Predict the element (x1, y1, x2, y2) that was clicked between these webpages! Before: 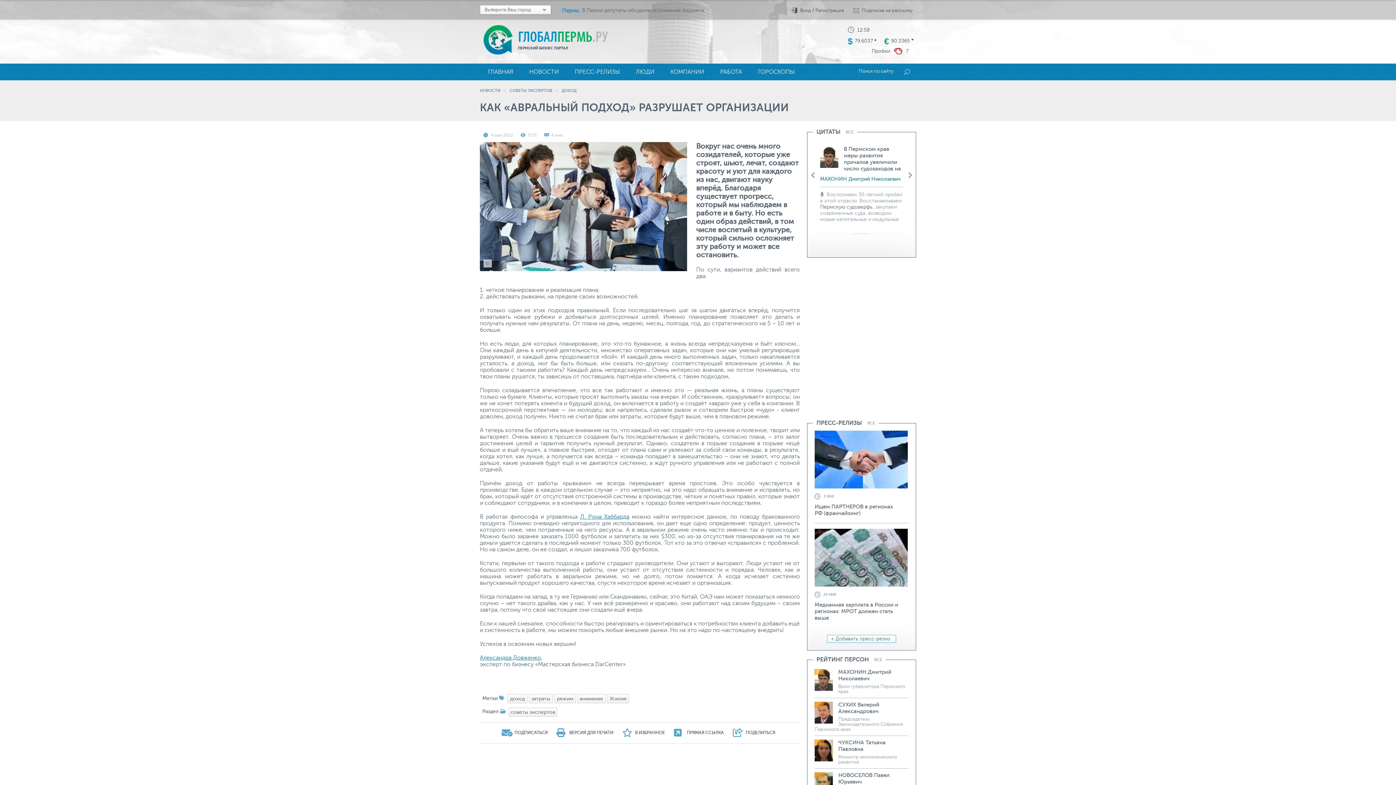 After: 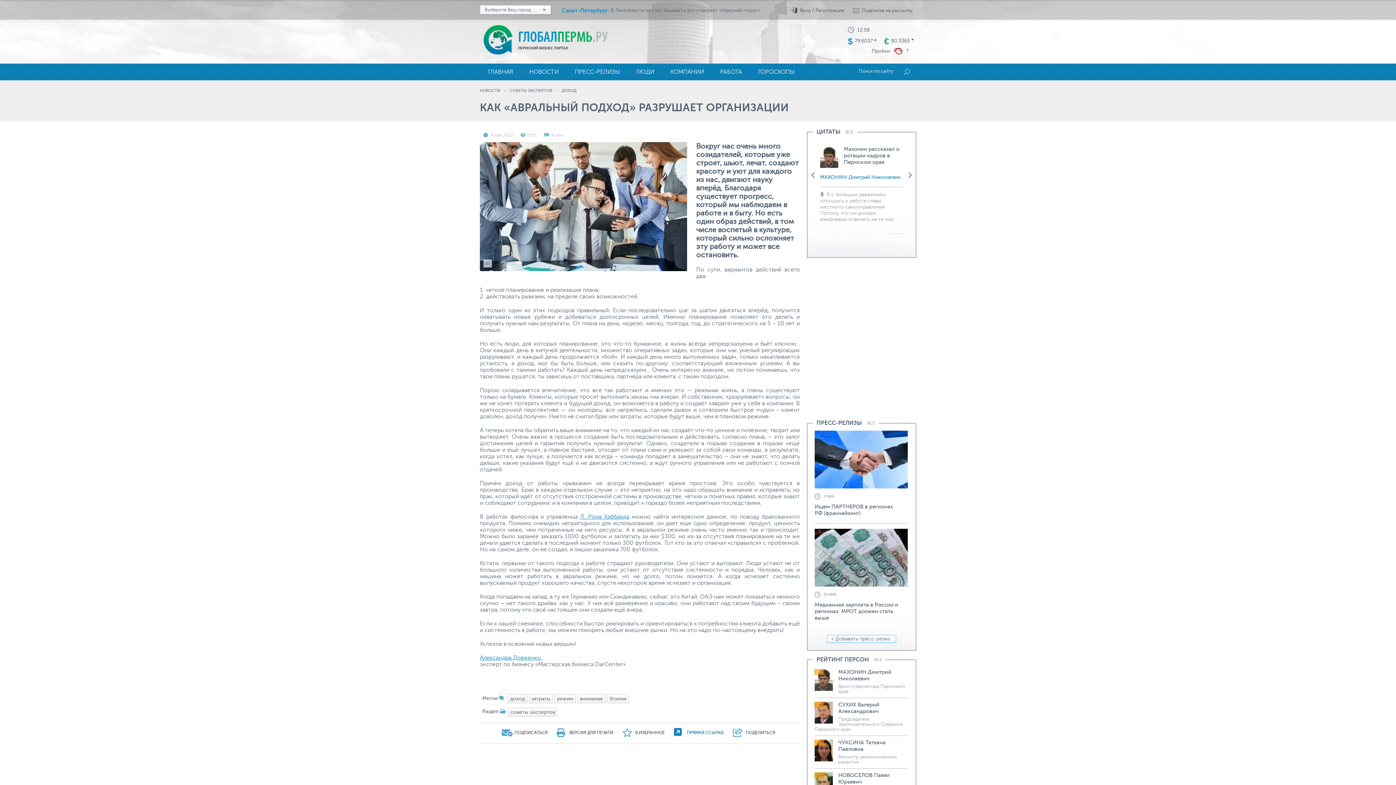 Action: label: ПРЯМАЯ ССЫЛКА bbox: (674, 733, 724, 738)